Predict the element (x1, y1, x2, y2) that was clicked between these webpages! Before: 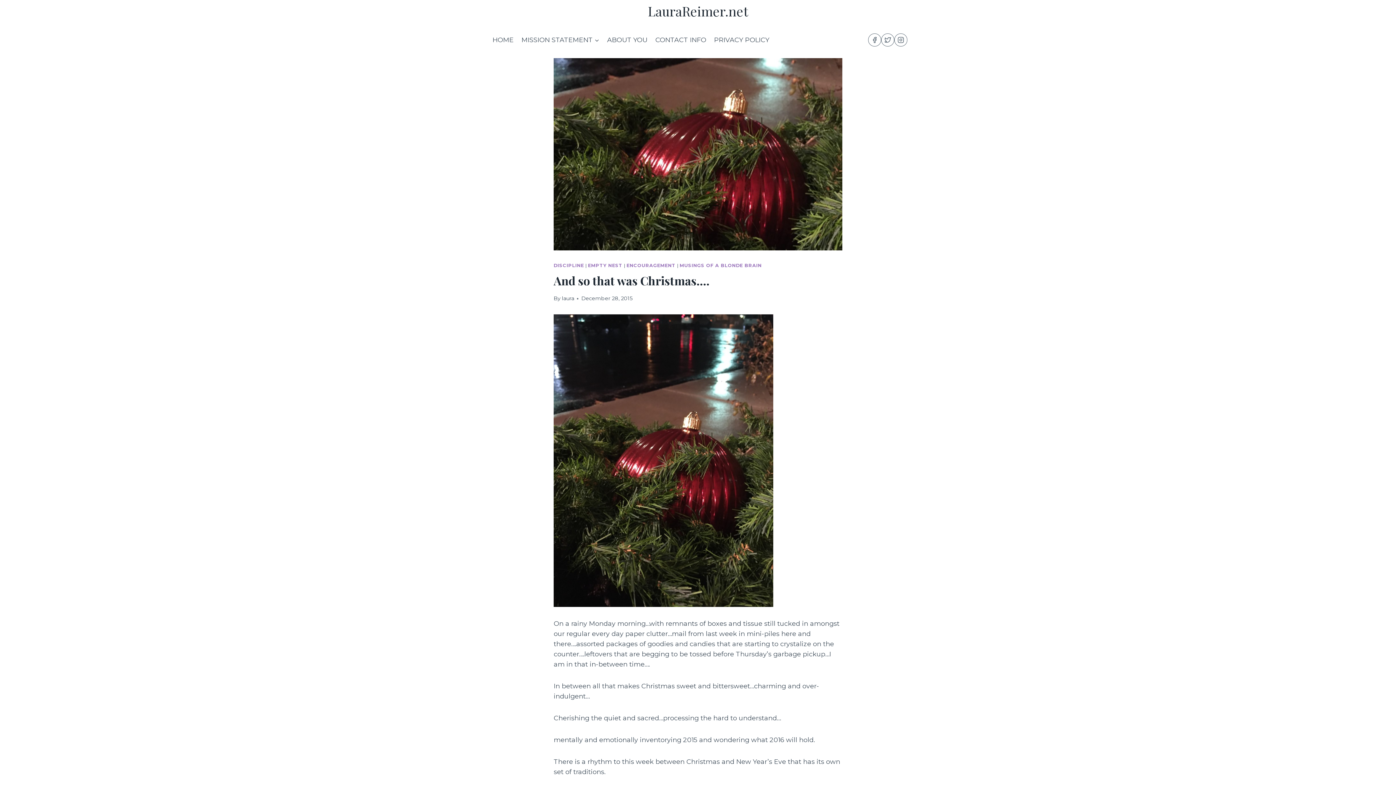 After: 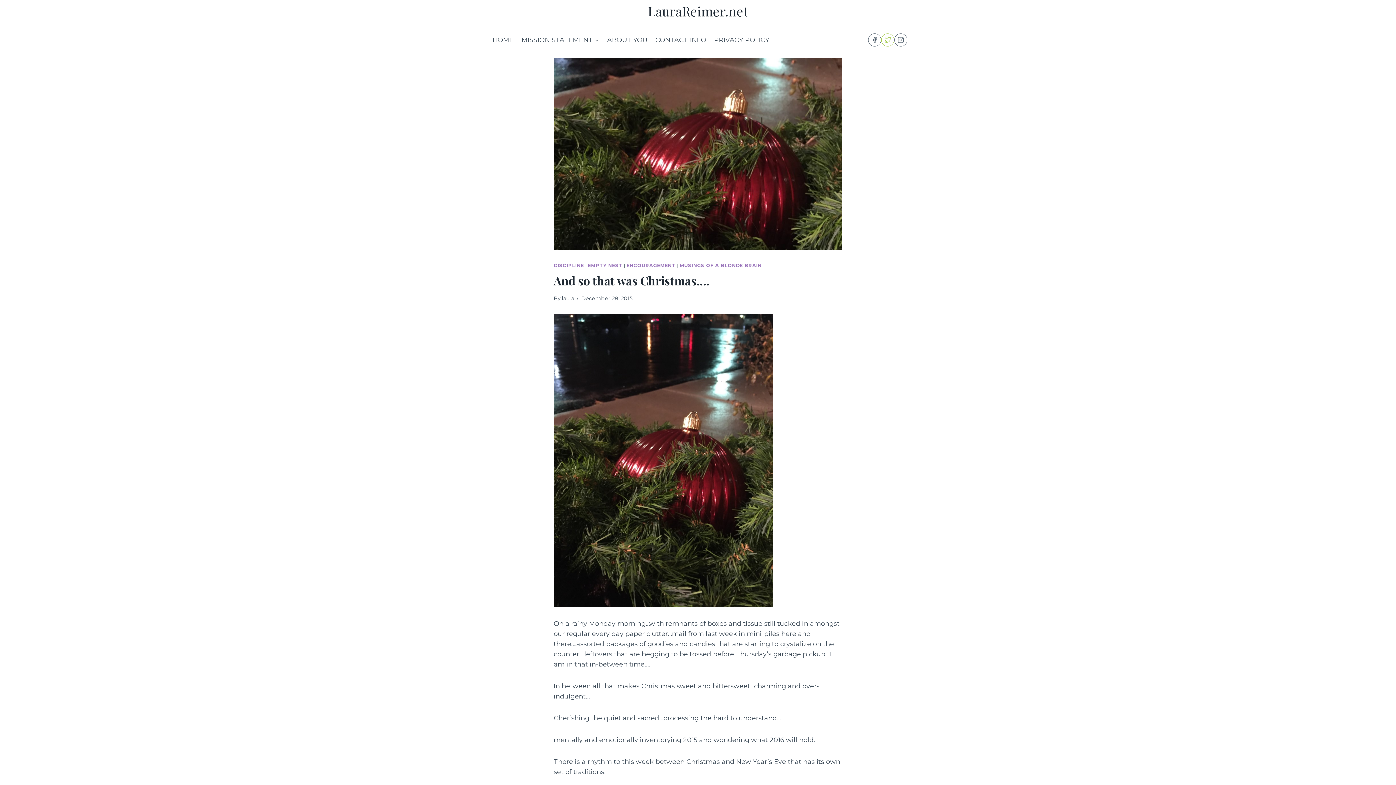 Action: bbox: (881, 33, 894, 46) label: Twitter